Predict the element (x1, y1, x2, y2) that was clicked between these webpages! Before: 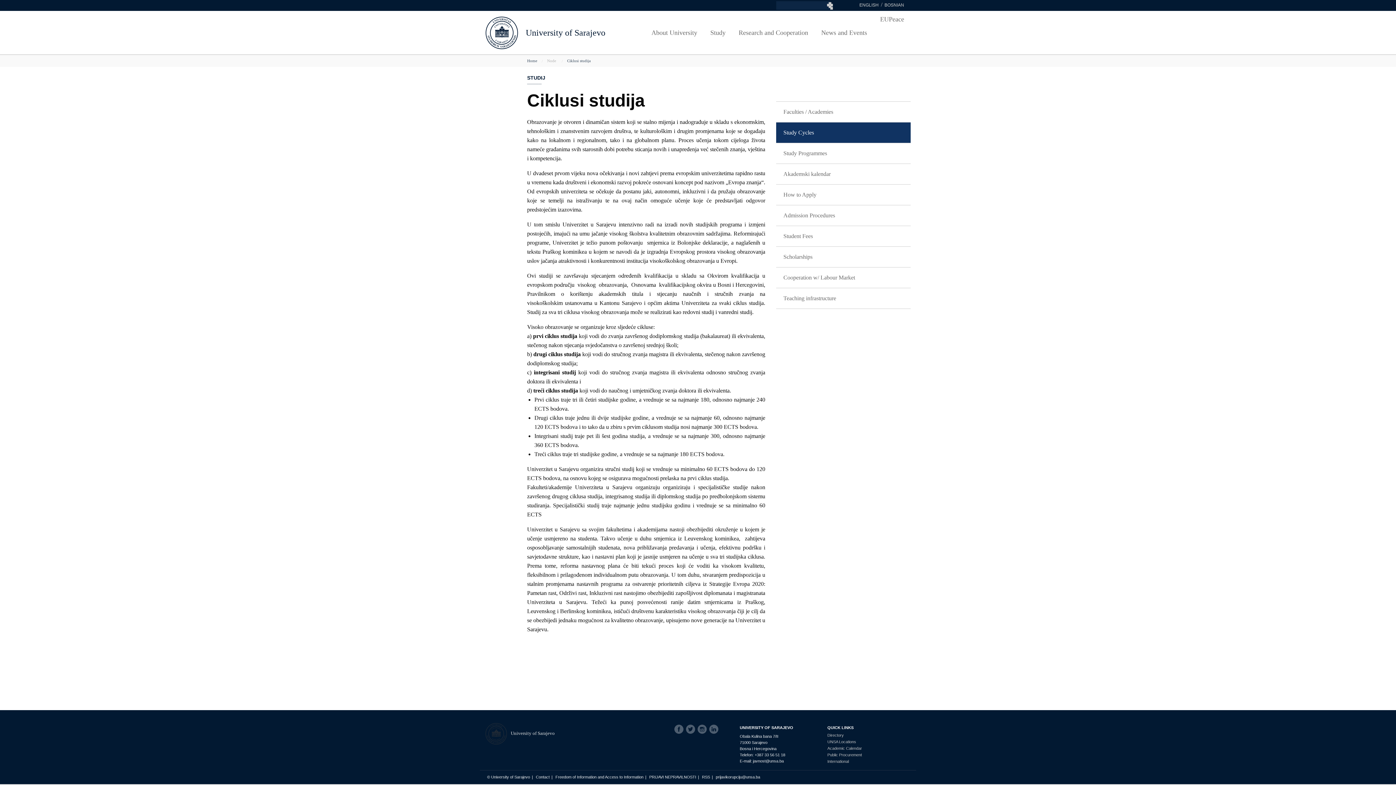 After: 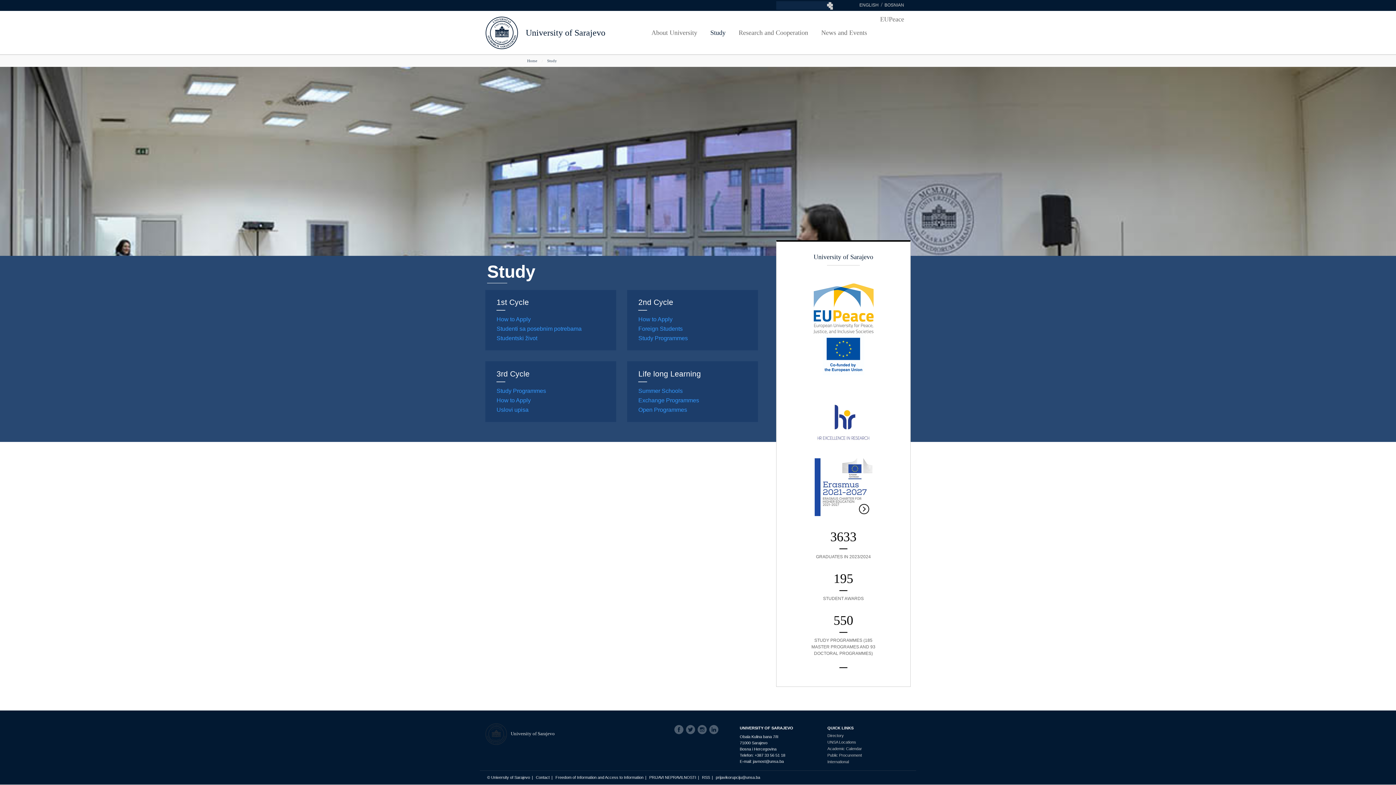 Action: label: Study bbox: (704, 24, 732, 40)